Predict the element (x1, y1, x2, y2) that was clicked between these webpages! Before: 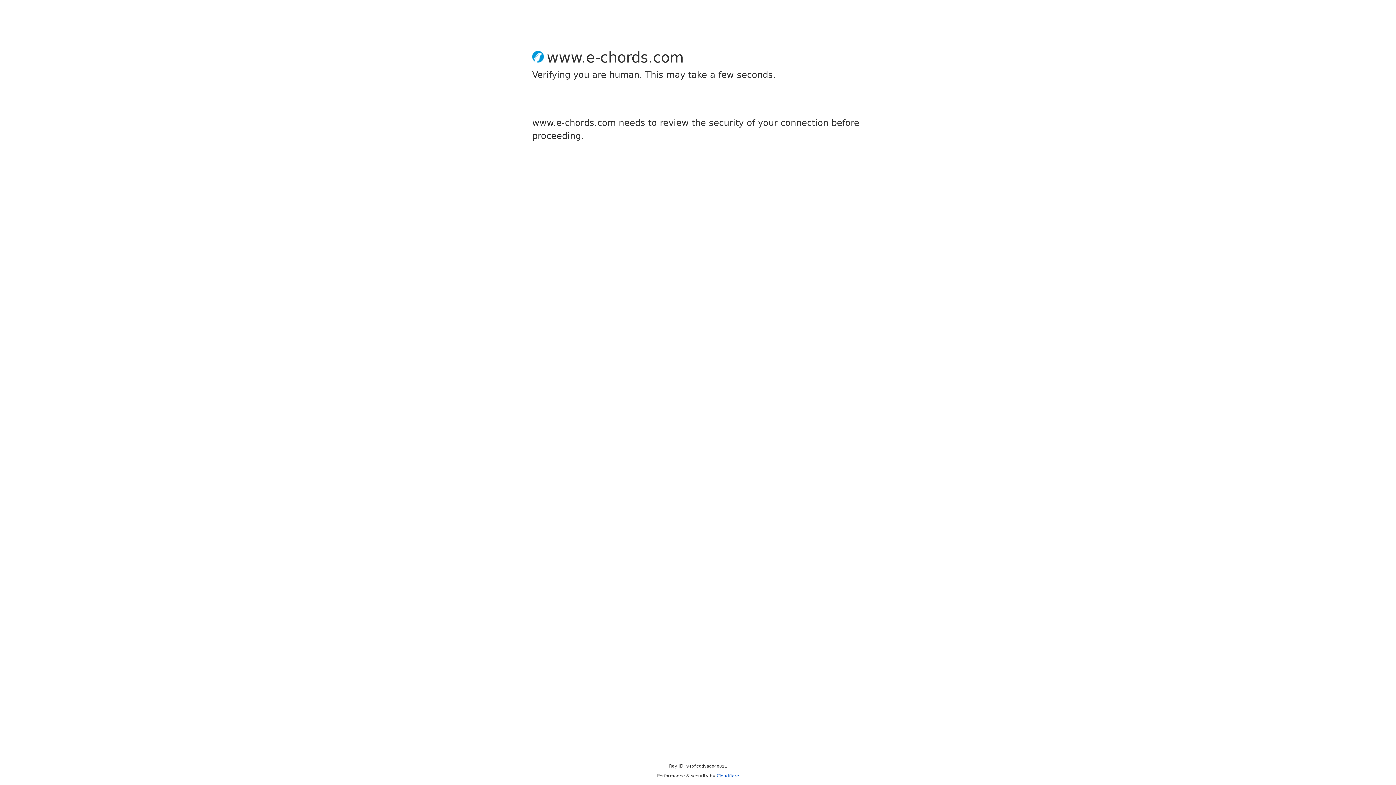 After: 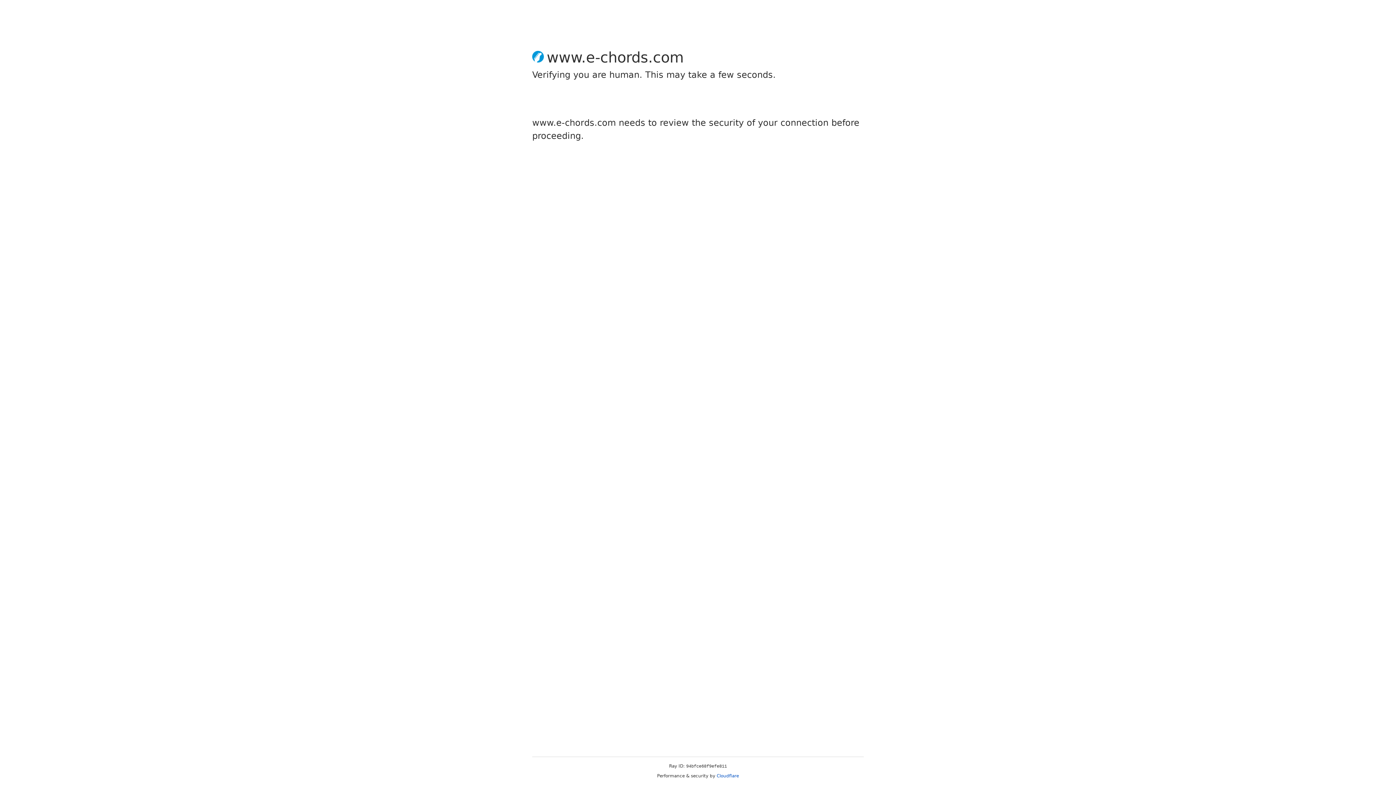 Action: label: Cloudflare bbox: (716, 773, 739, 778)